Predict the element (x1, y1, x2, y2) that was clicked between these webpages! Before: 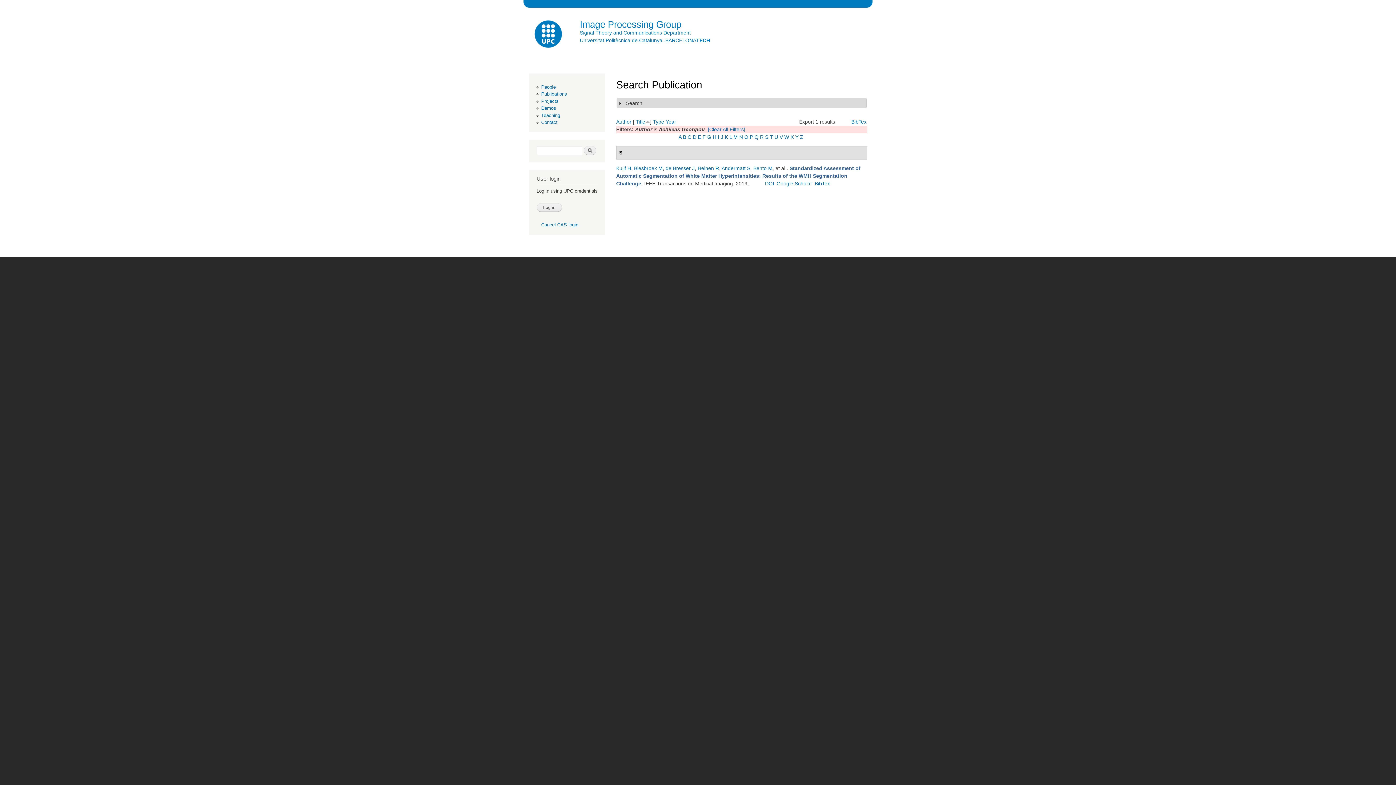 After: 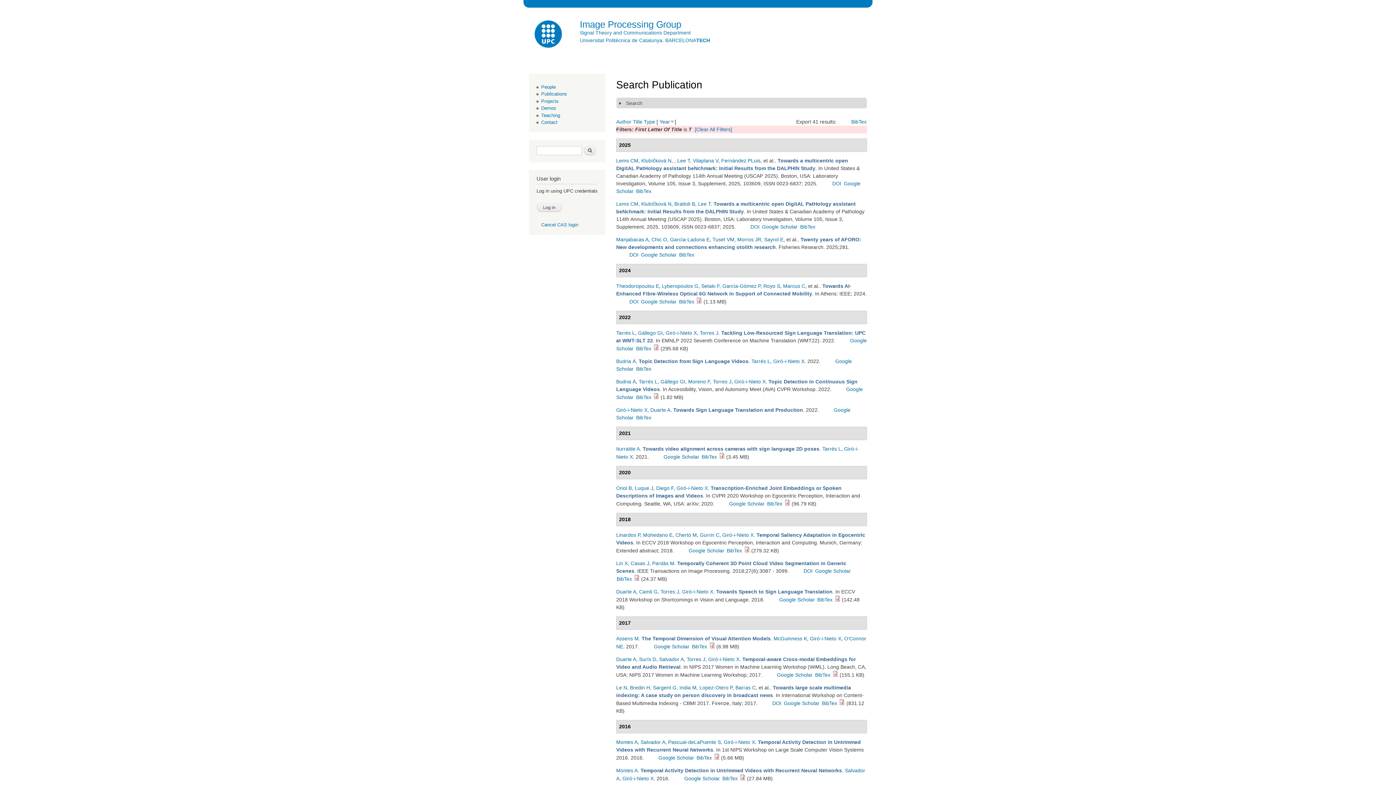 Action: bbox: (770, 134, 773, 140) label: T